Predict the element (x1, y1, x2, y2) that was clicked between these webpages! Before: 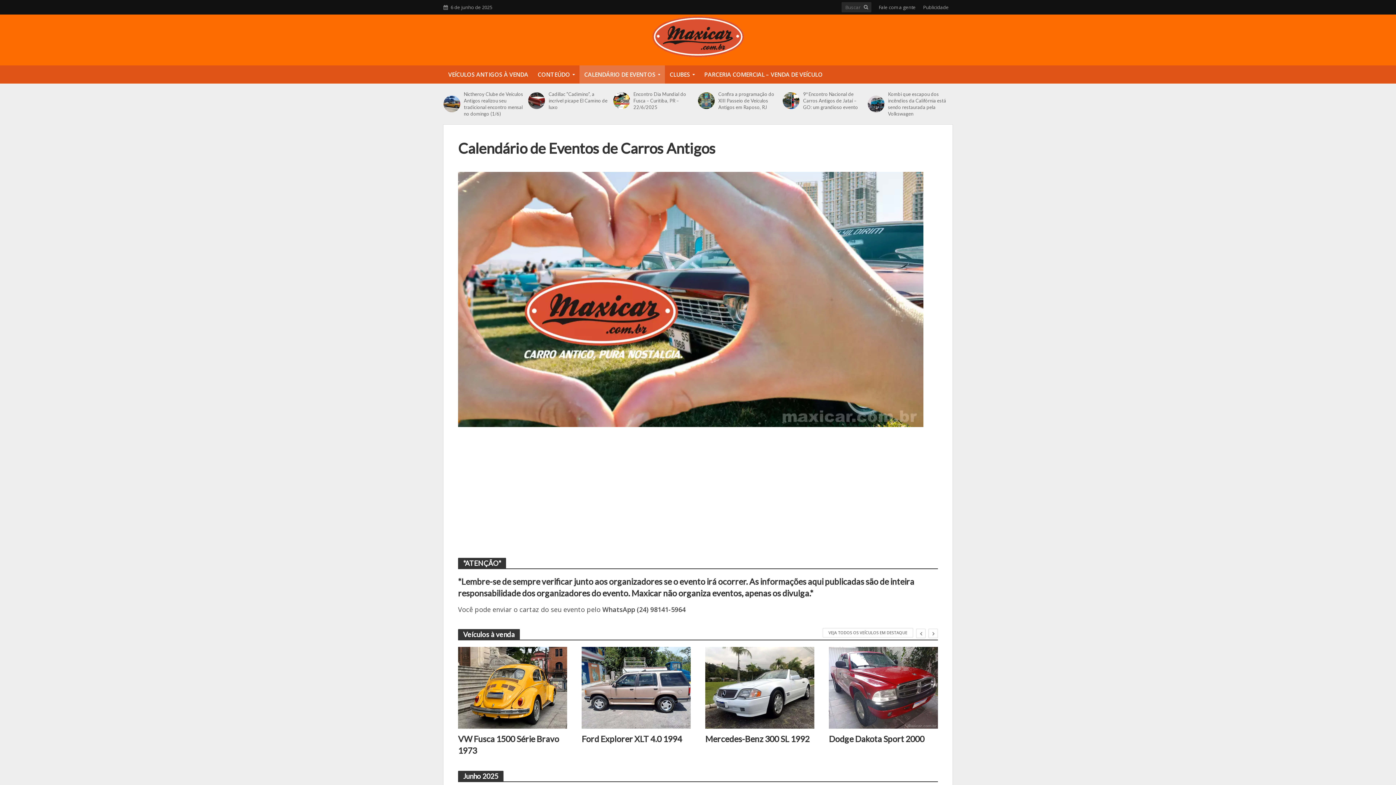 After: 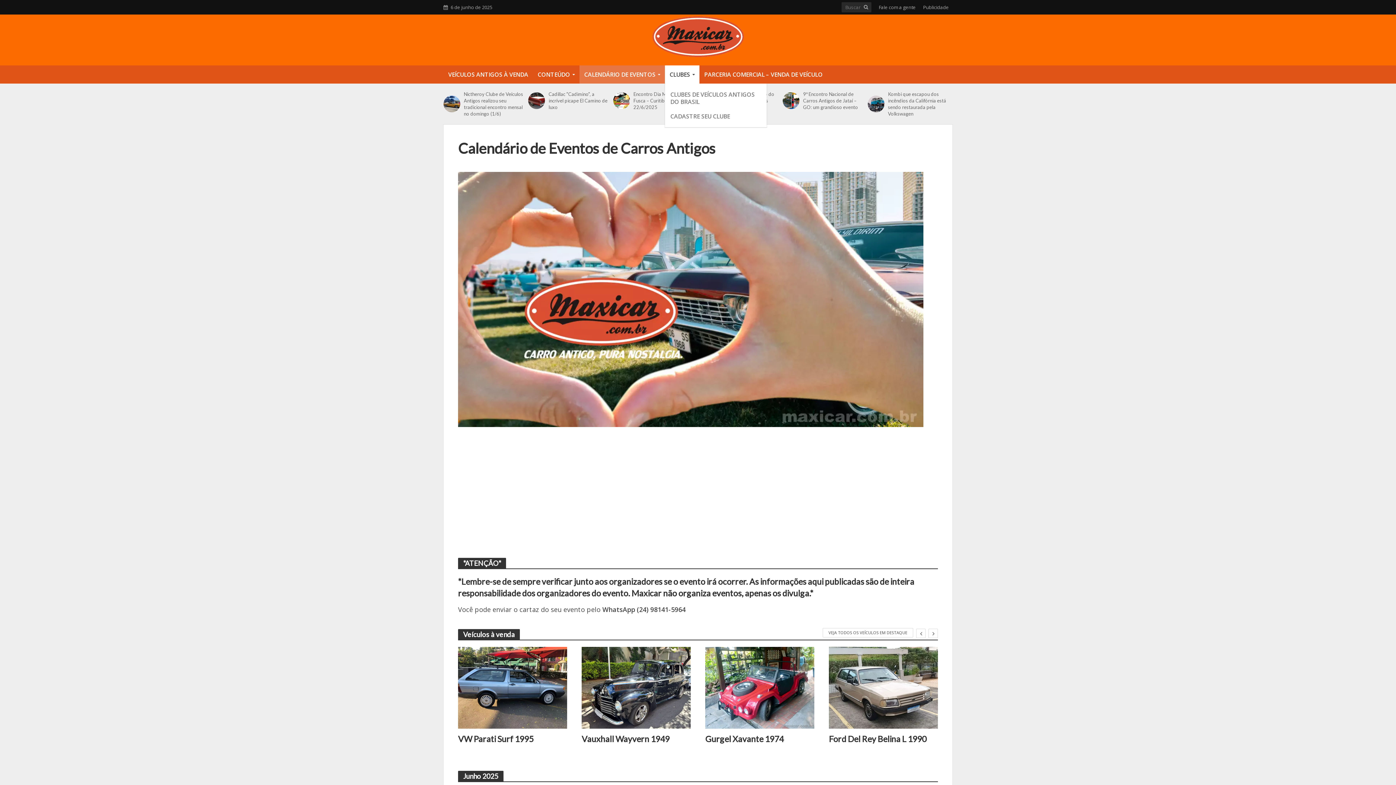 Action: bbox: (665, 65, 699, 83) label: CLUBES